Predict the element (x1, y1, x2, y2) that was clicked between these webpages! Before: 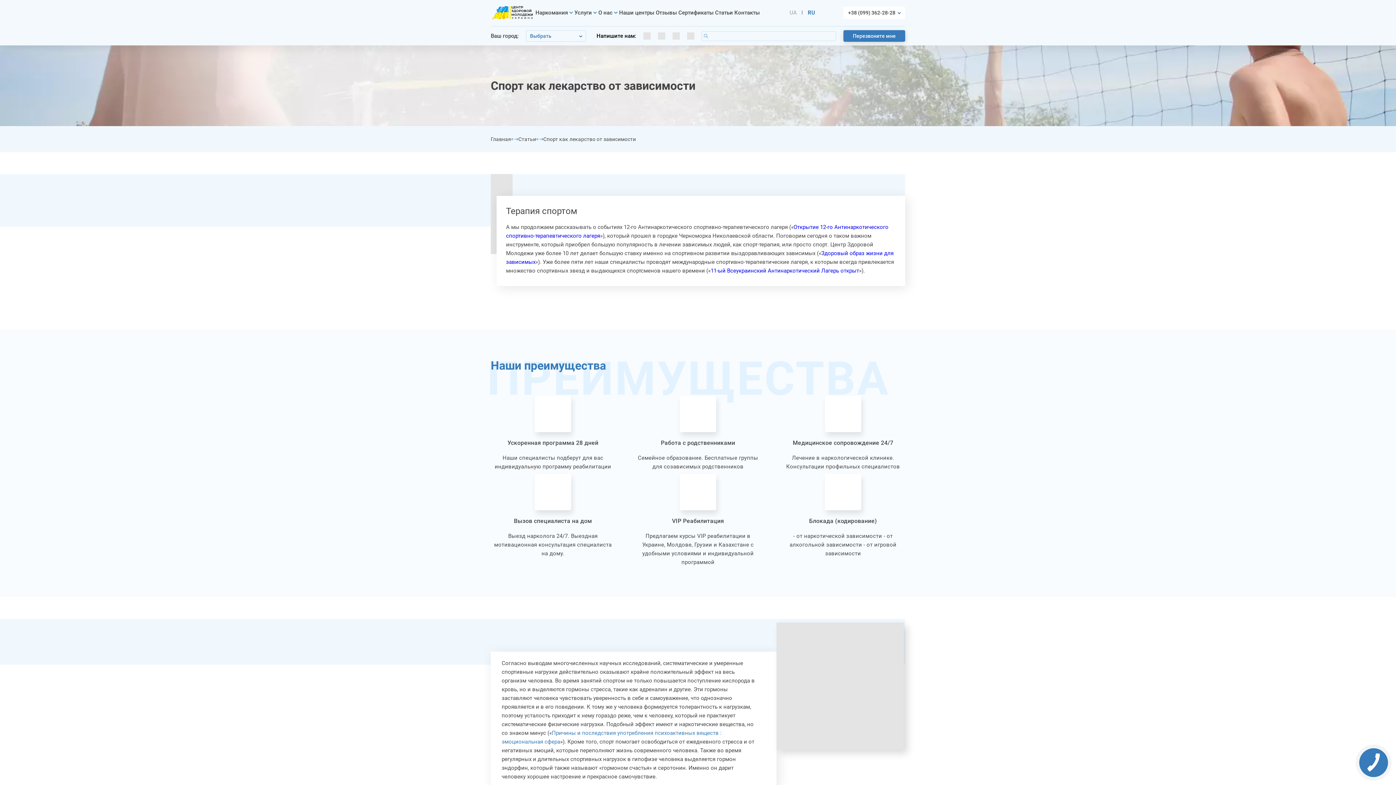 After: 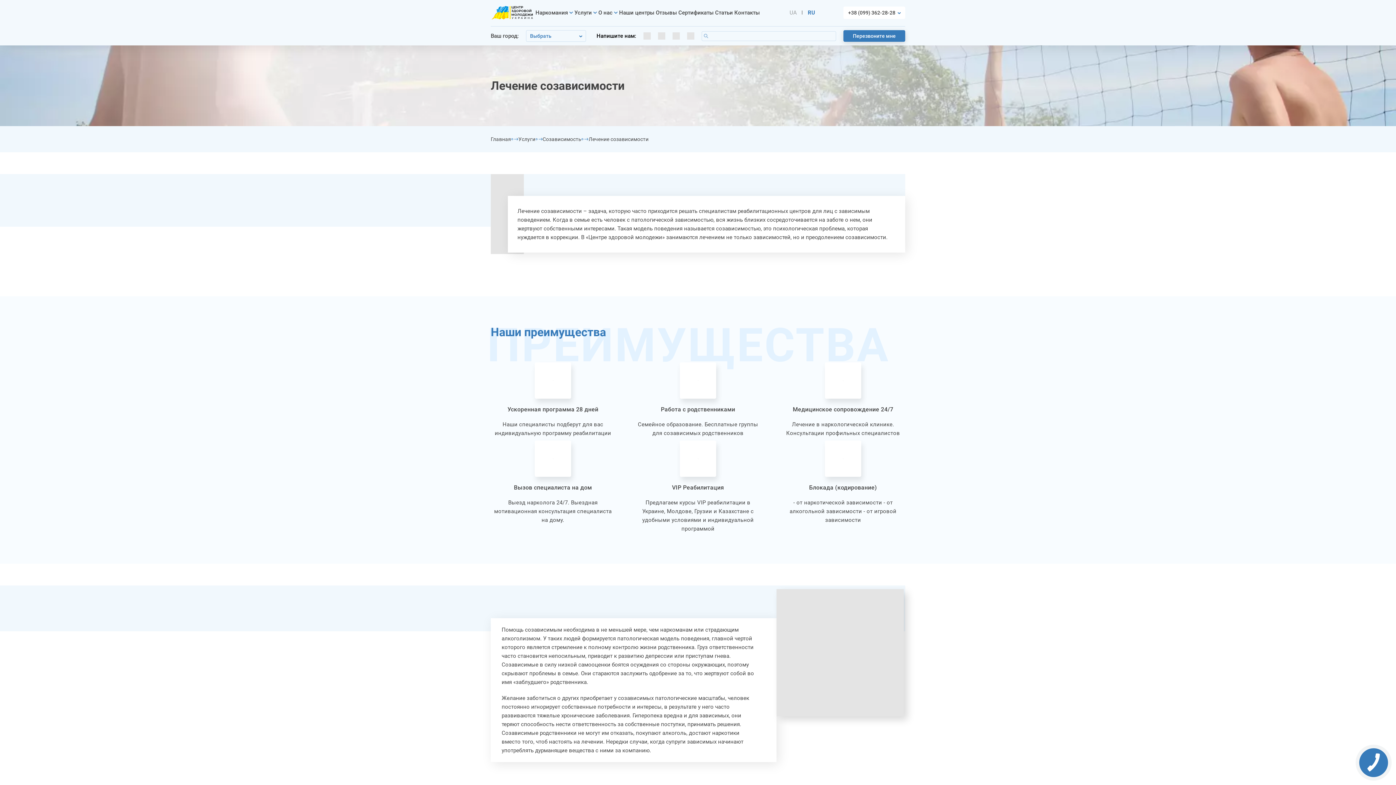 Action: bbox: (636, 394, 760, 472) label: Работа с родственниками

Семейное образование. Бесплатные группы для созависимых родственников